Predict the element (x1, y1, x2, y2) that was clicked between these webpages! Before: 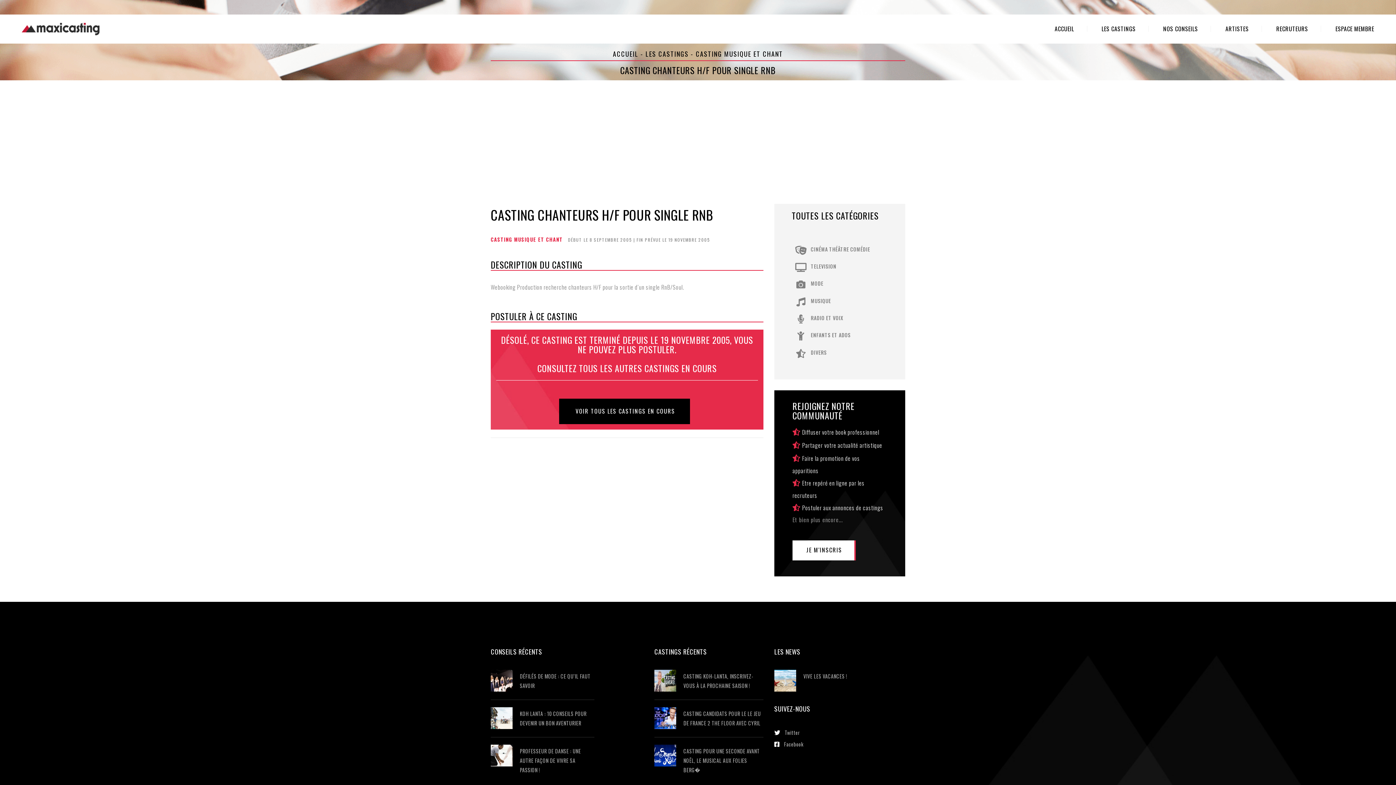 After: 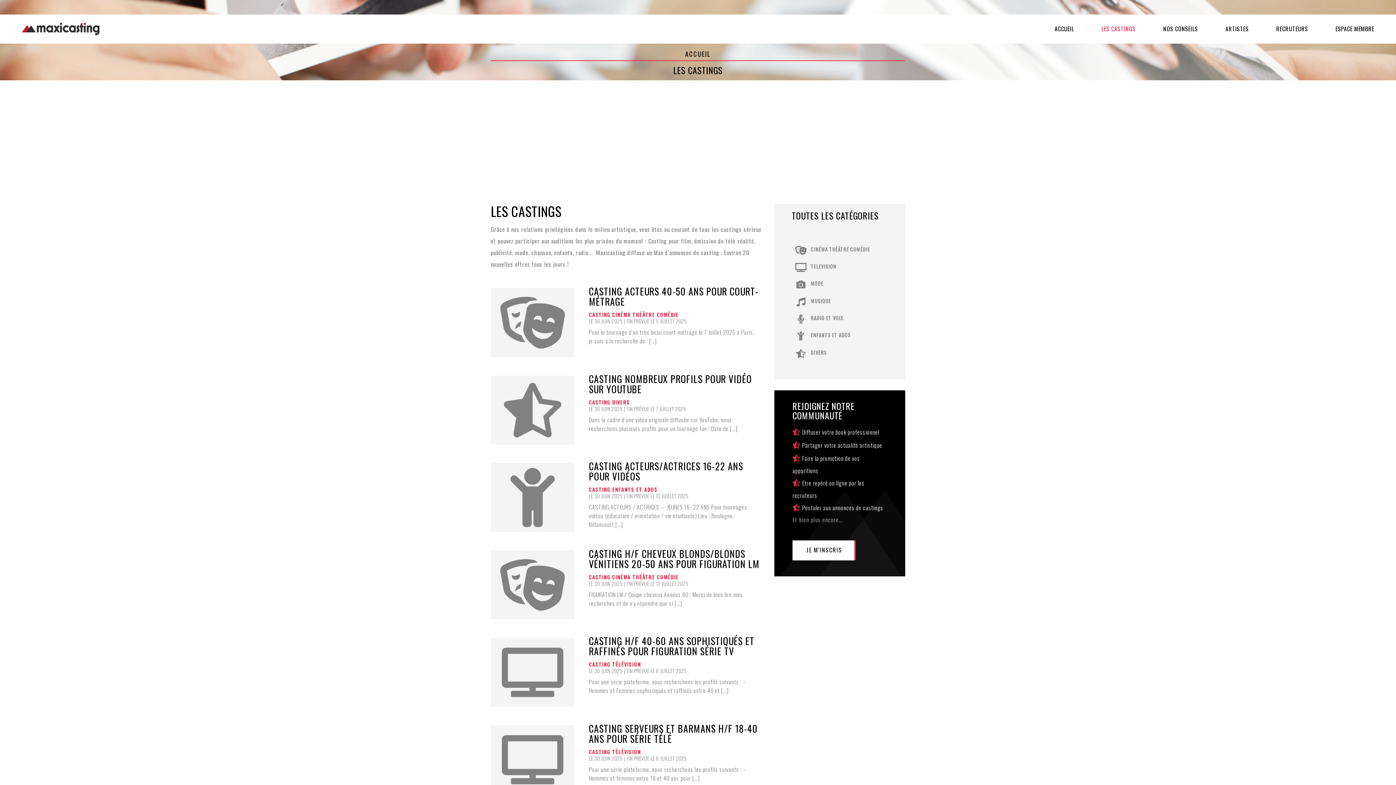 Action: bbox: (1089, 25, 1149, 32) label: LES CASTINGS